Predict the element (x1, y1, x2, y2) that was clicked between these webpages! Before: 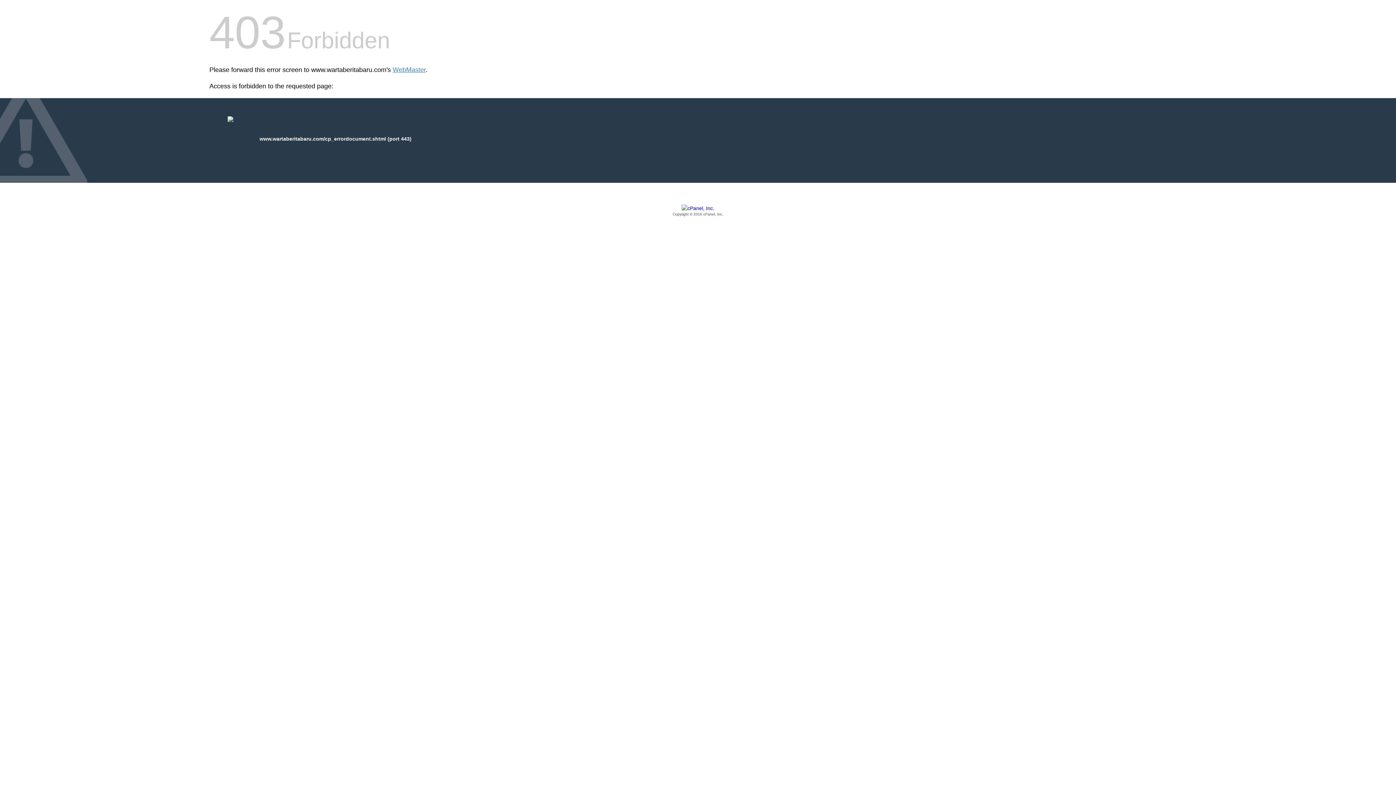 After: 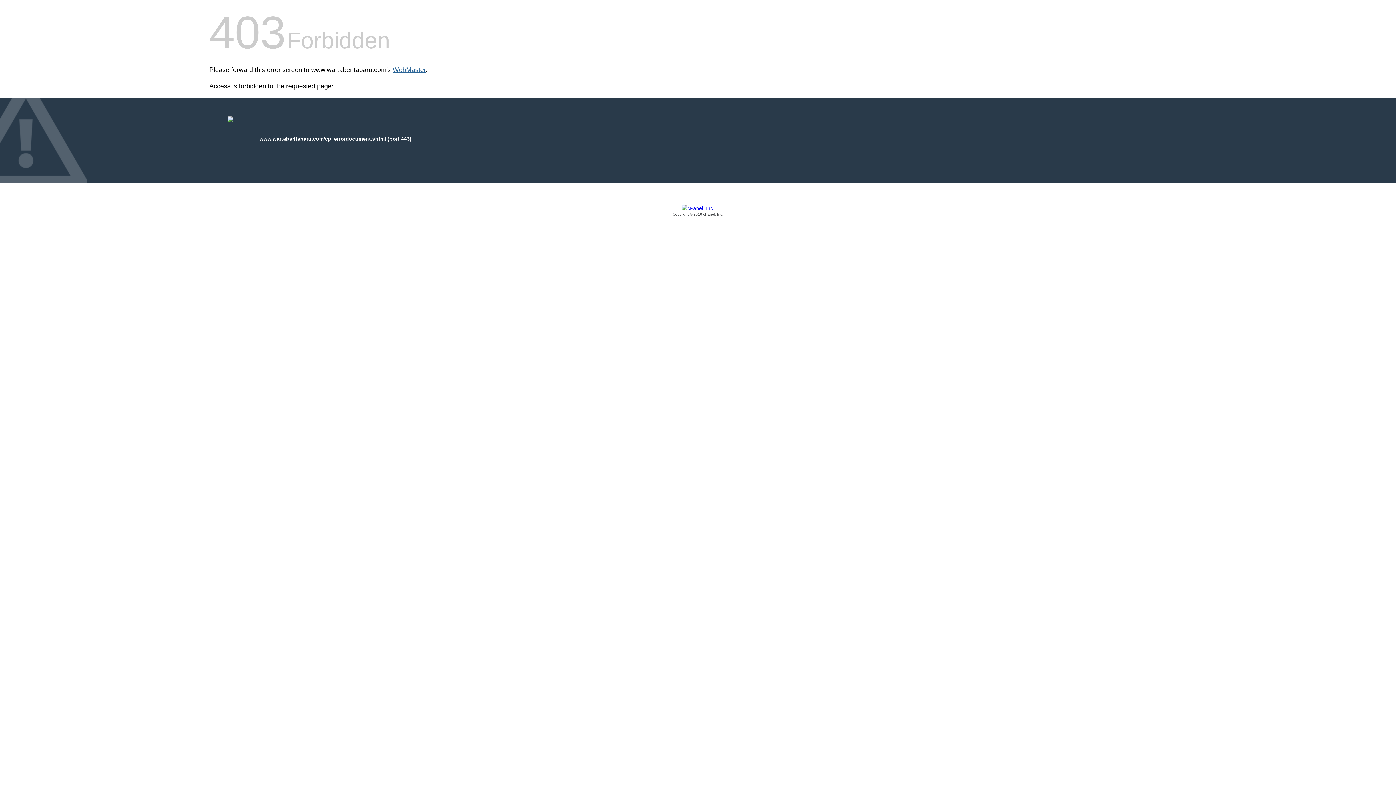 Action: bbox: (392, 66, 425, 73) label: WebMaster